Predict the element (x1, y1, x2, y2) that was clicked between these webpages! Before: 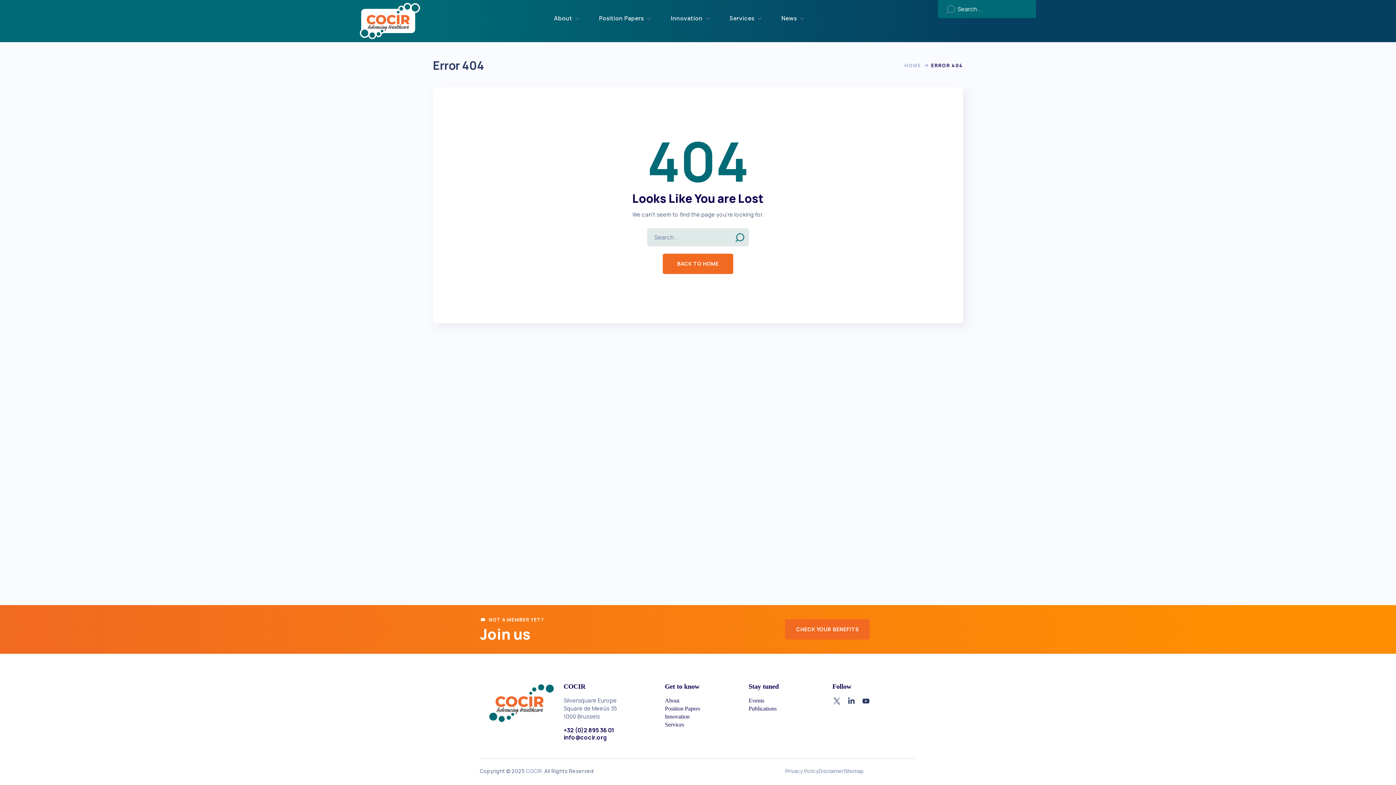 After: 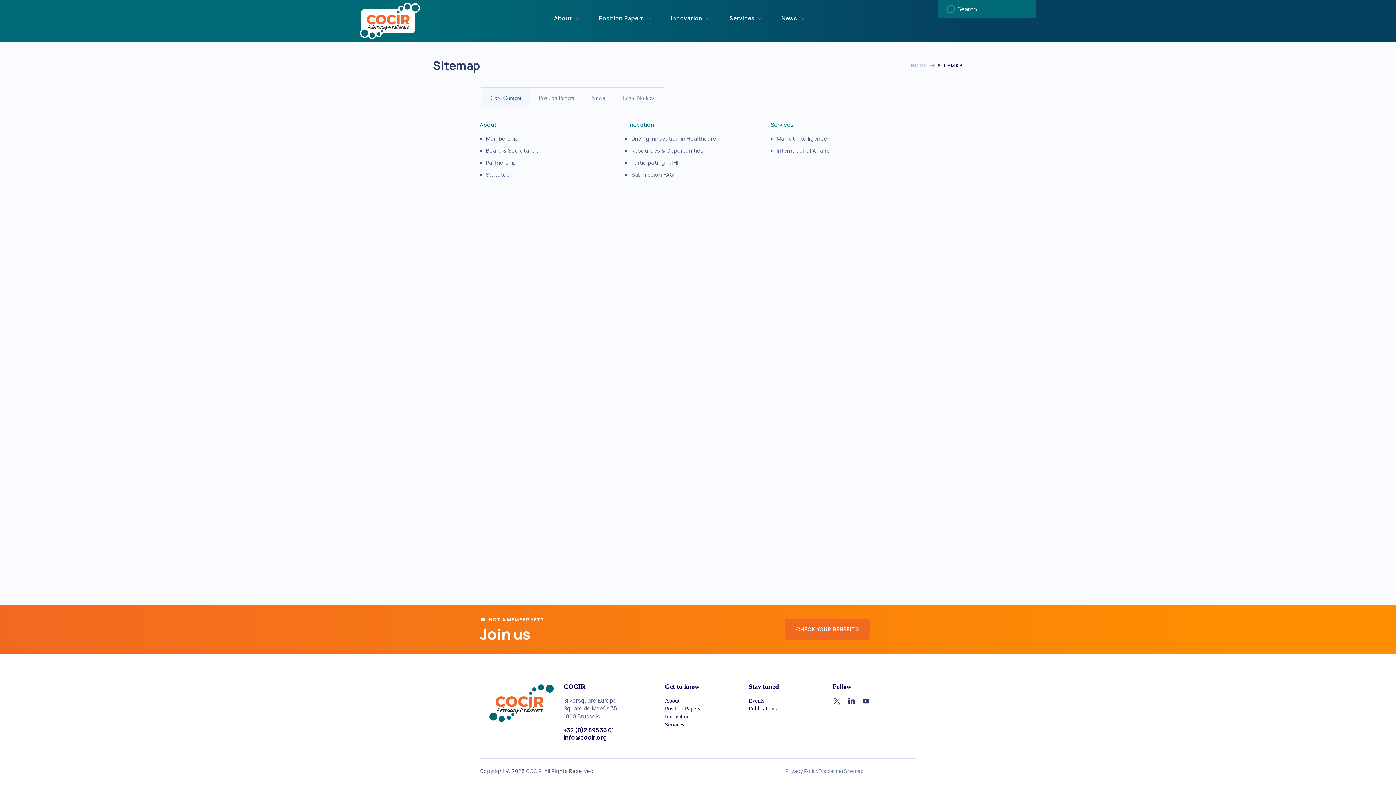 Action: bbox: (843, 768, 863, 774) label: Sitemap